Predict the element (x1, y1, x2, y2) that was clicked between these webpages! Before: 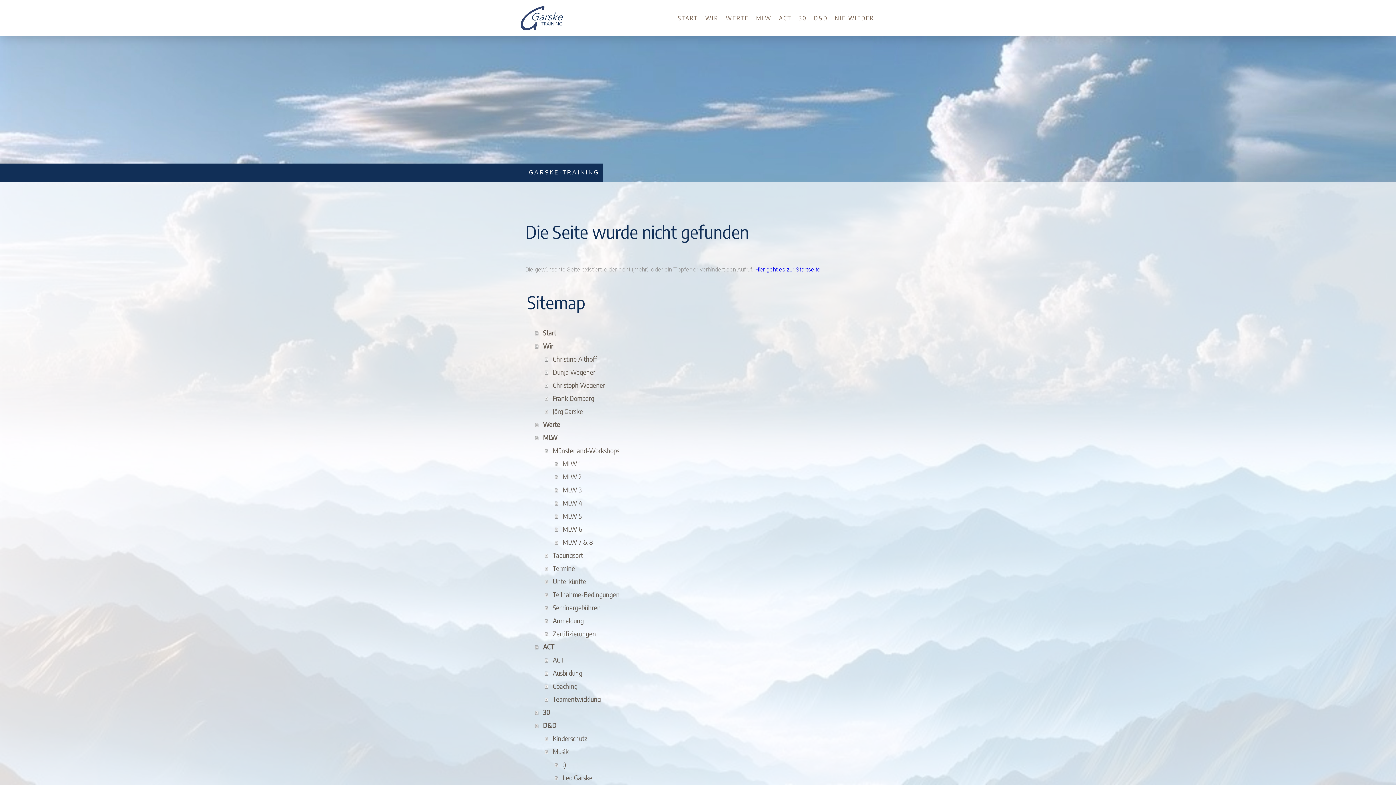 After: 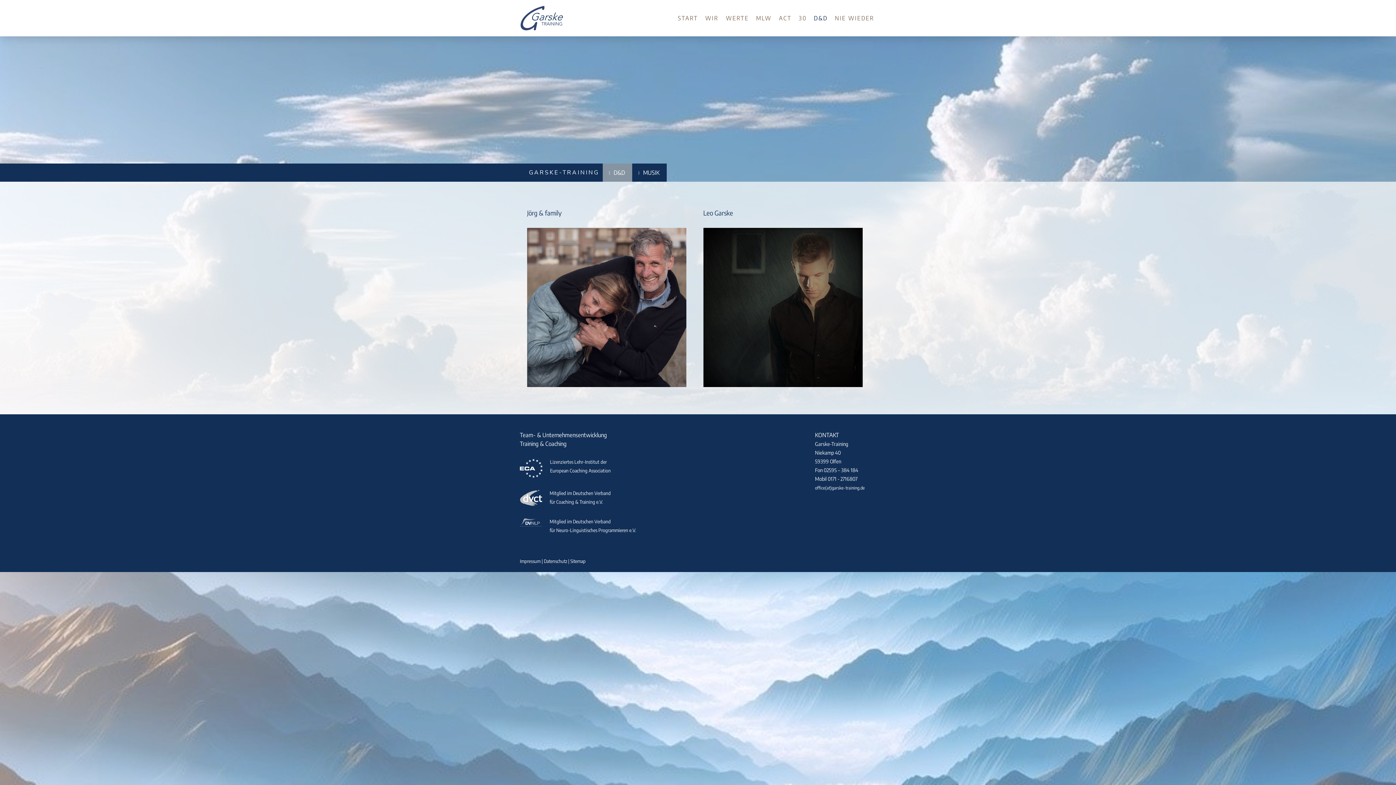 Action: label: Musik bbox: (545, 745, 870, 758)